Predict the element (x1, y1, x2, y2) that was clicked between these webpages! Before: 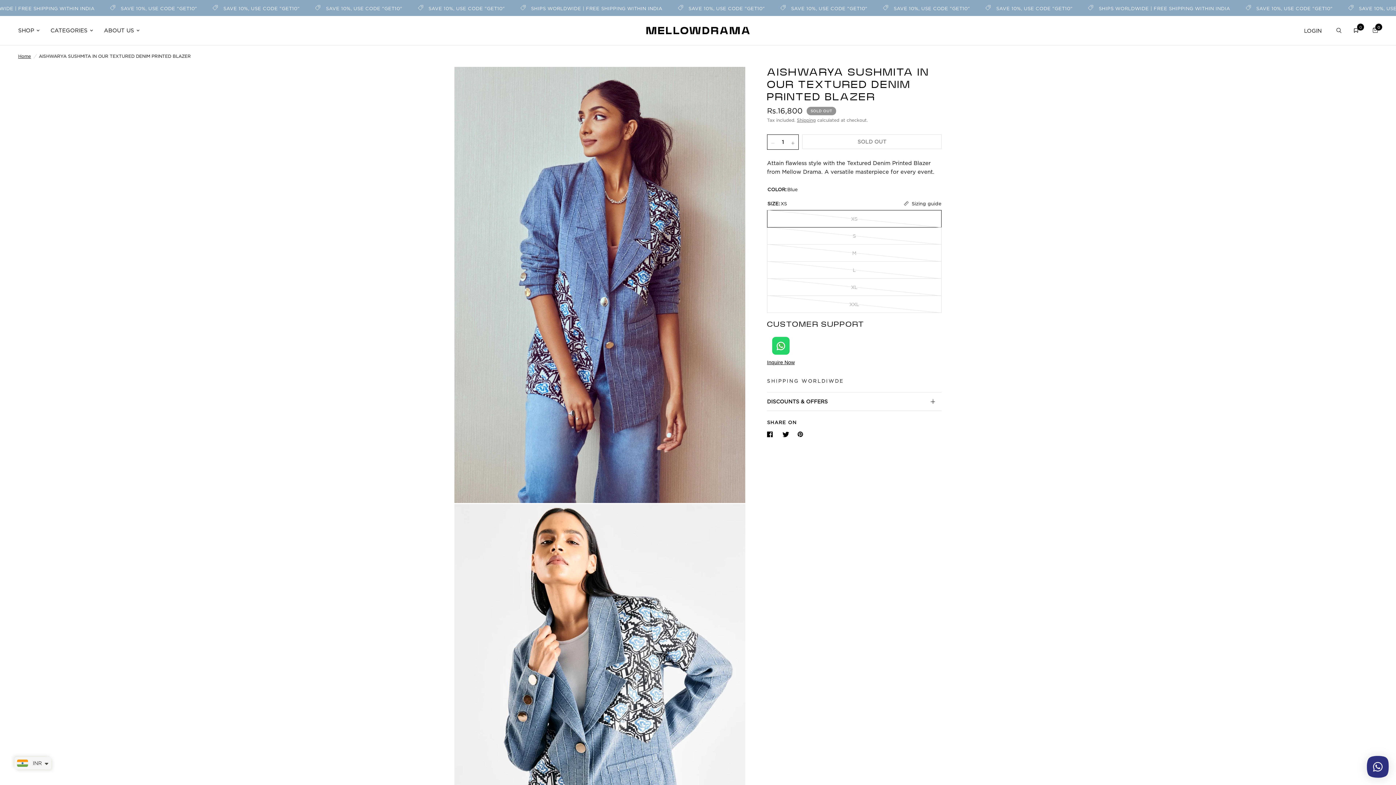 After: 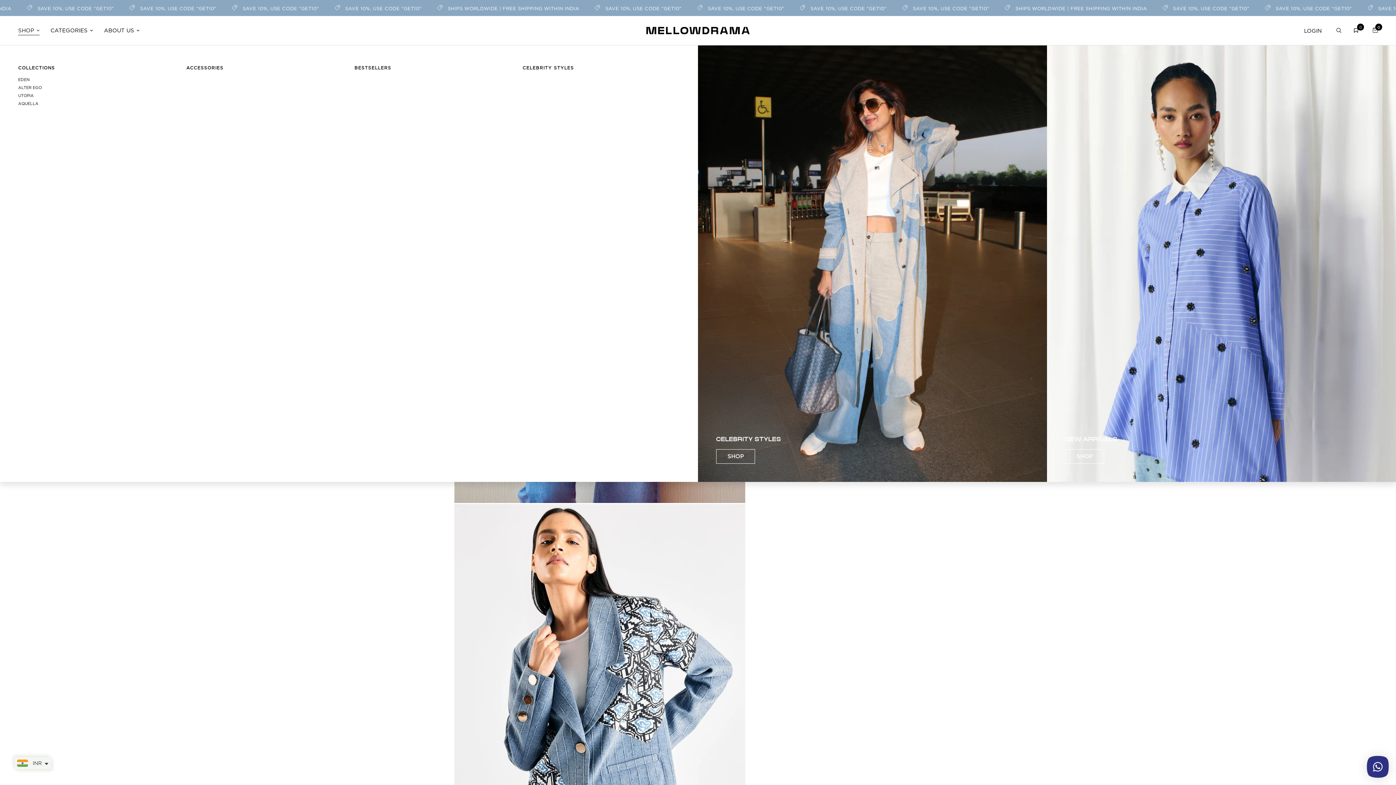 Action: label: SHOP bbox: (18, 26, 39, 34)